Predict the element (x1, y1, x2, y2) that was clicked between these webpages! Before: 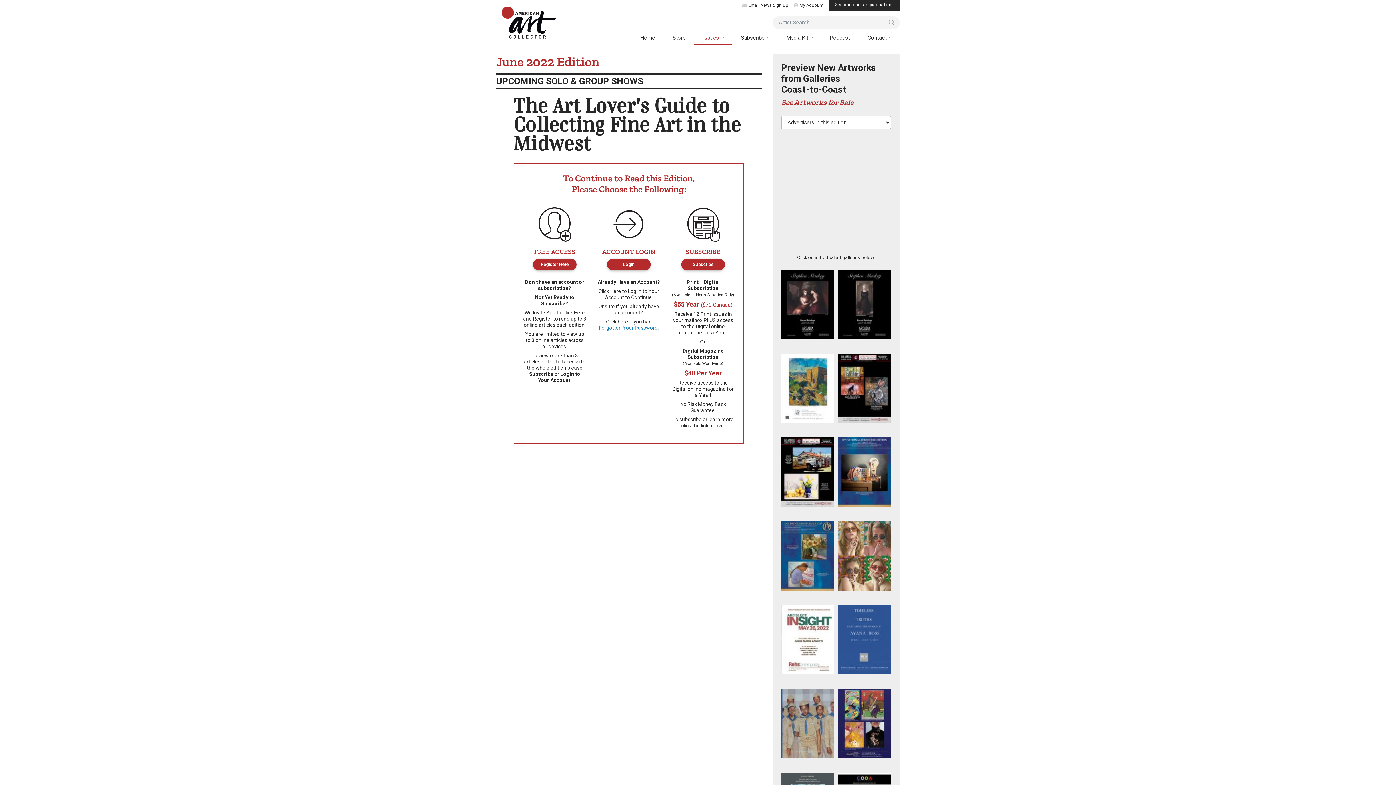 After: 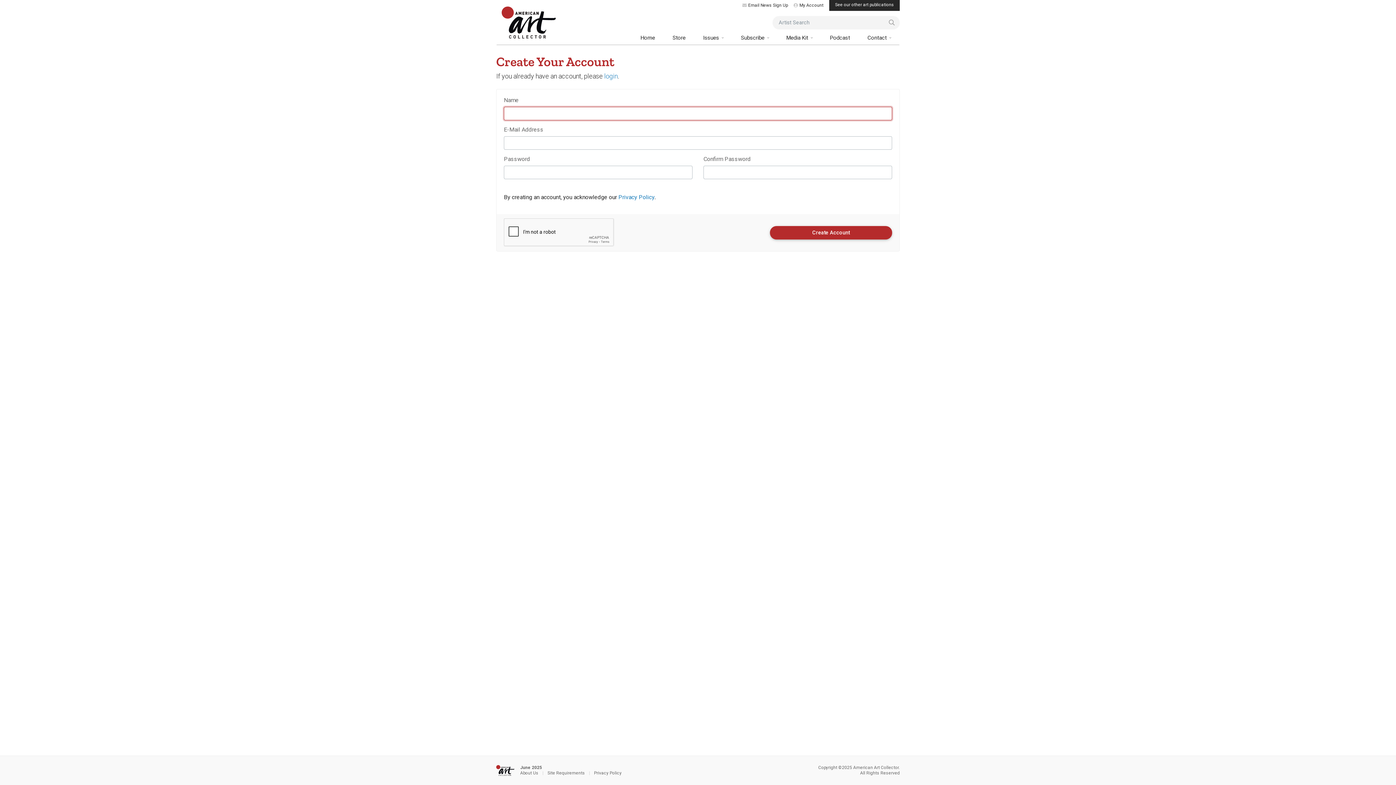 Action: label: Register Here bbox: (533, 259, 576, 270)